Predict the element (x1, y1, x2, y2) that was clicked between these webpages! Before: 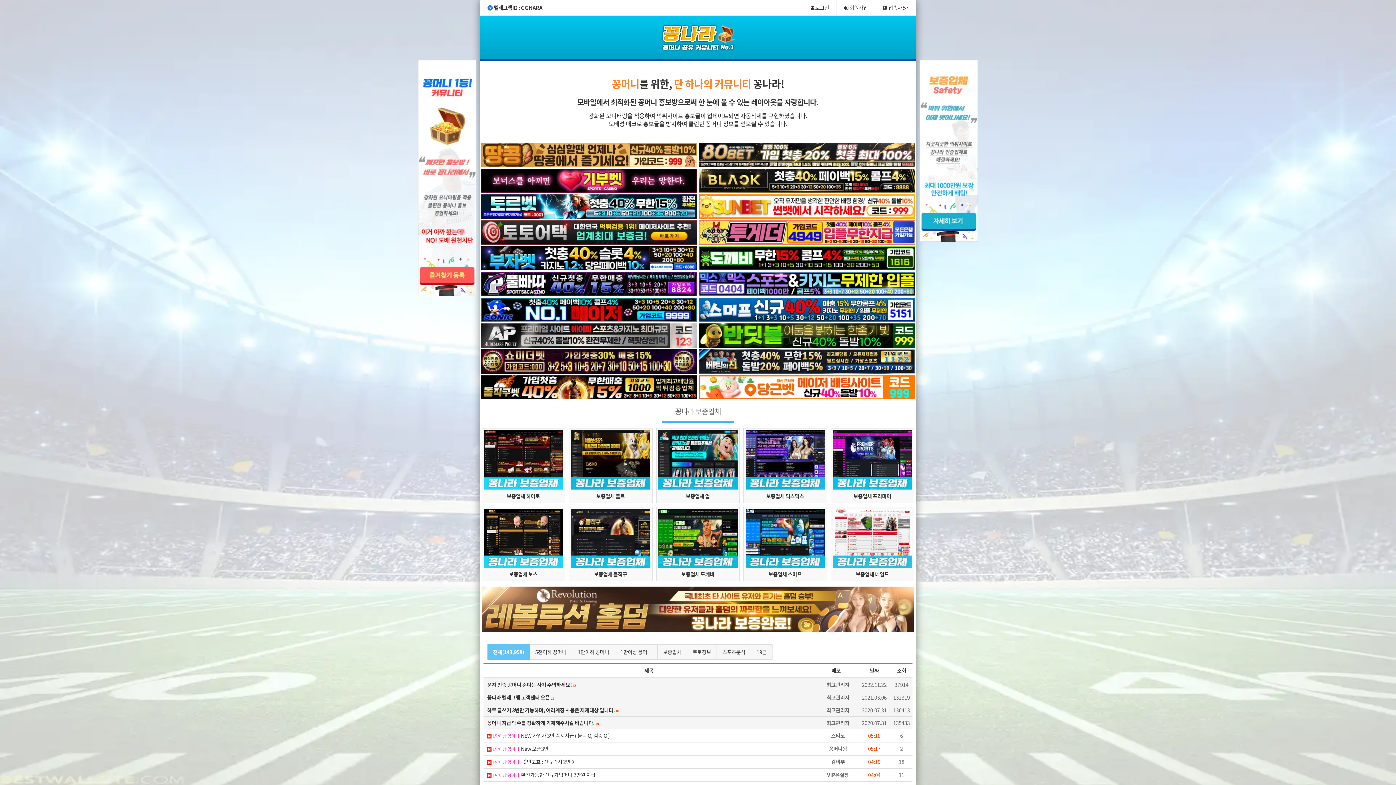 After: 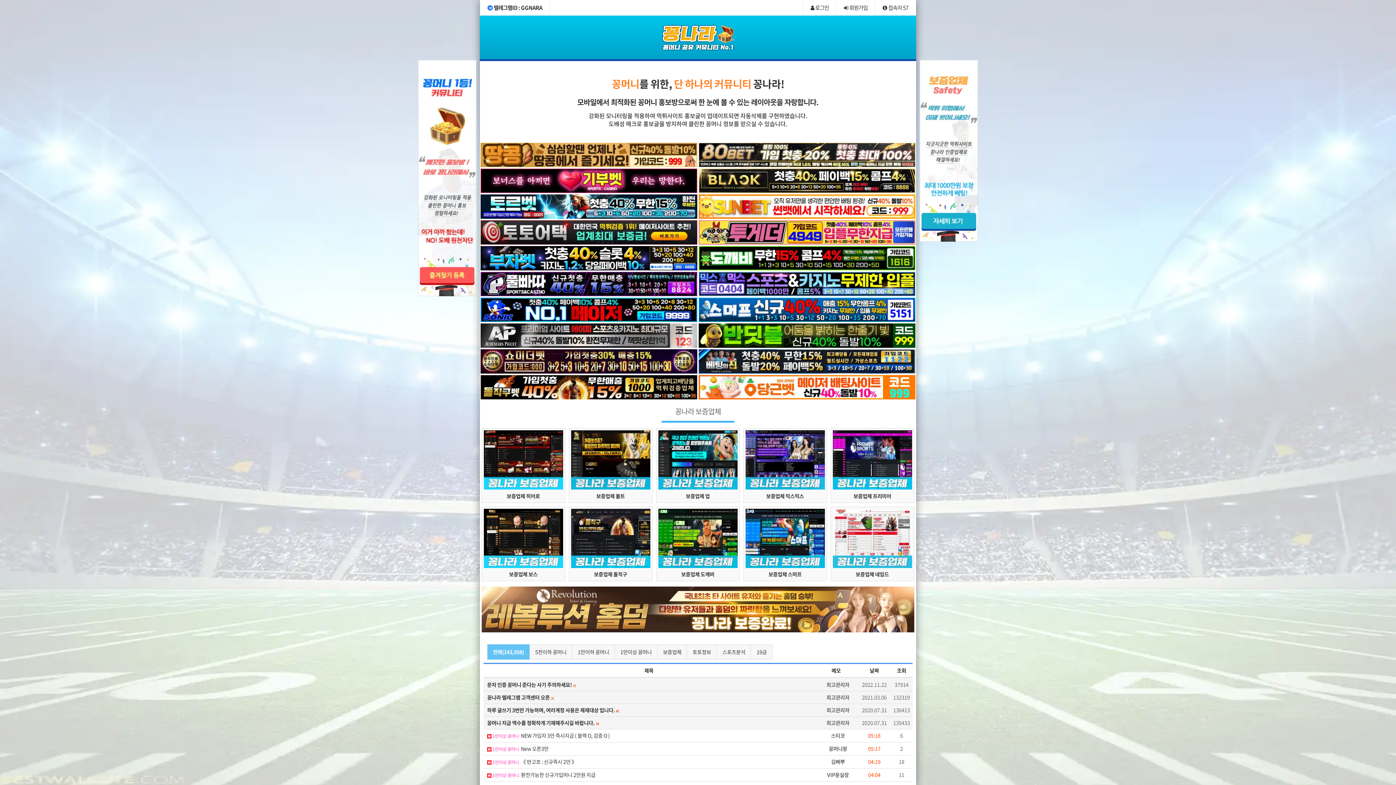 Action: bbox: (480, 374, 698, 400)